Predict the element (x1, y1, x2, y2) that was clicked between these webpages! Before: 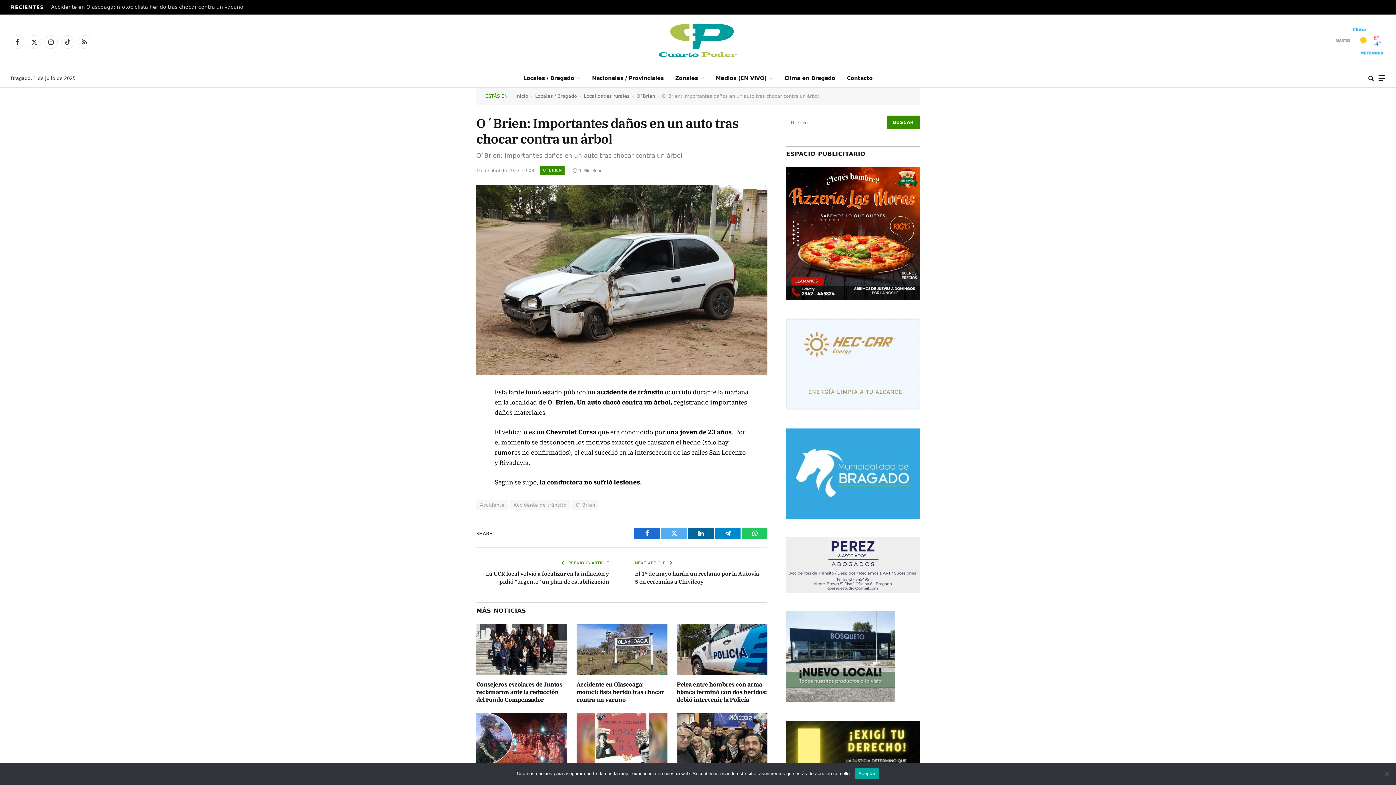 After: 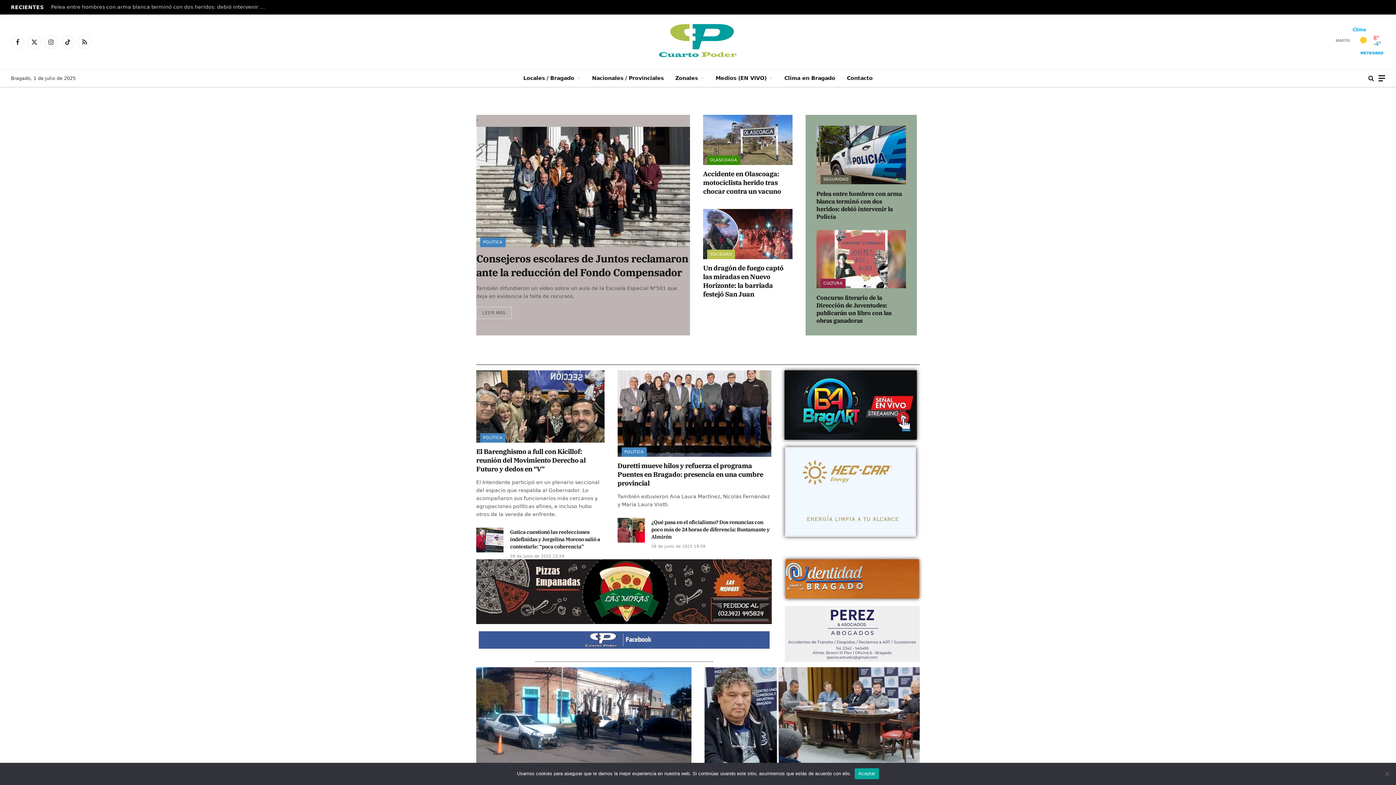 Action: label: Inicio bbox: (515, 93, 528, 98)